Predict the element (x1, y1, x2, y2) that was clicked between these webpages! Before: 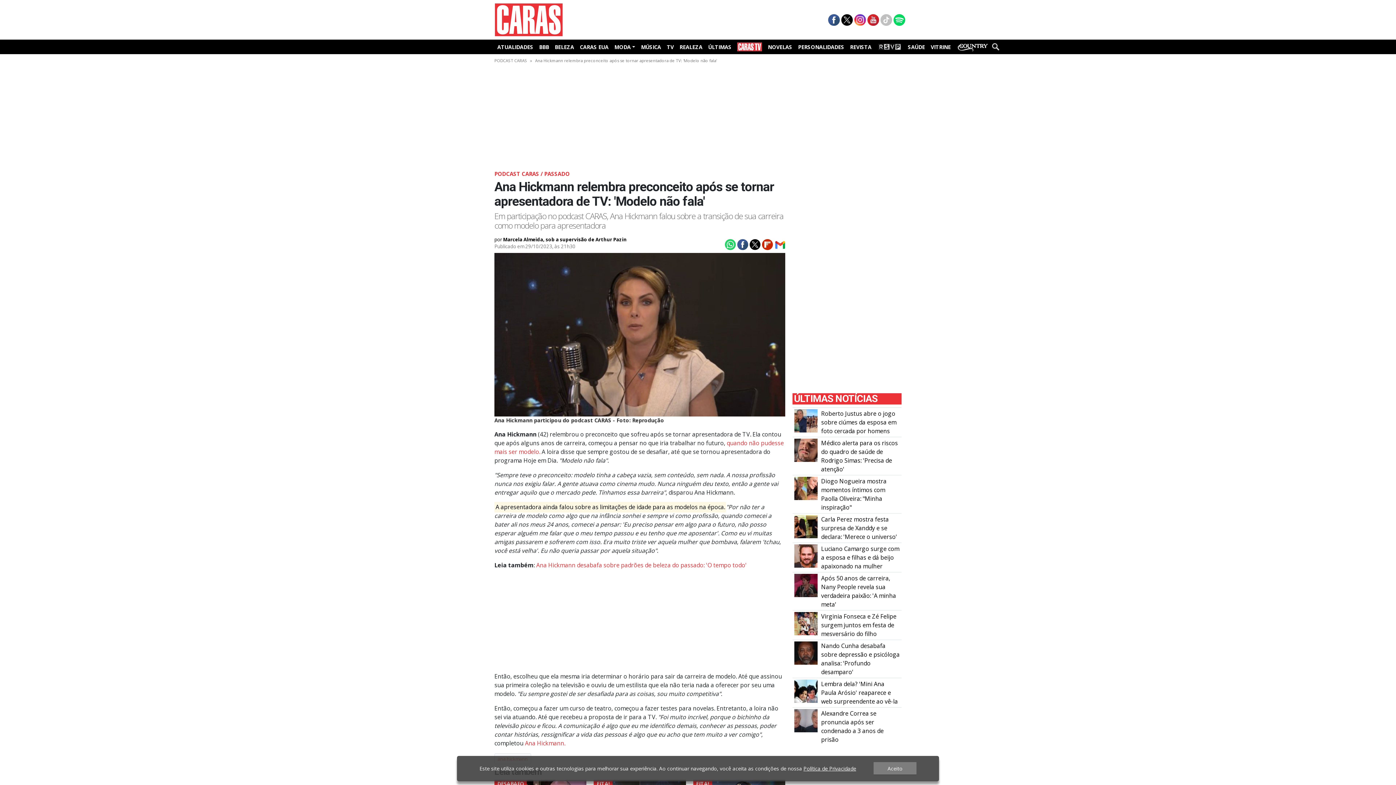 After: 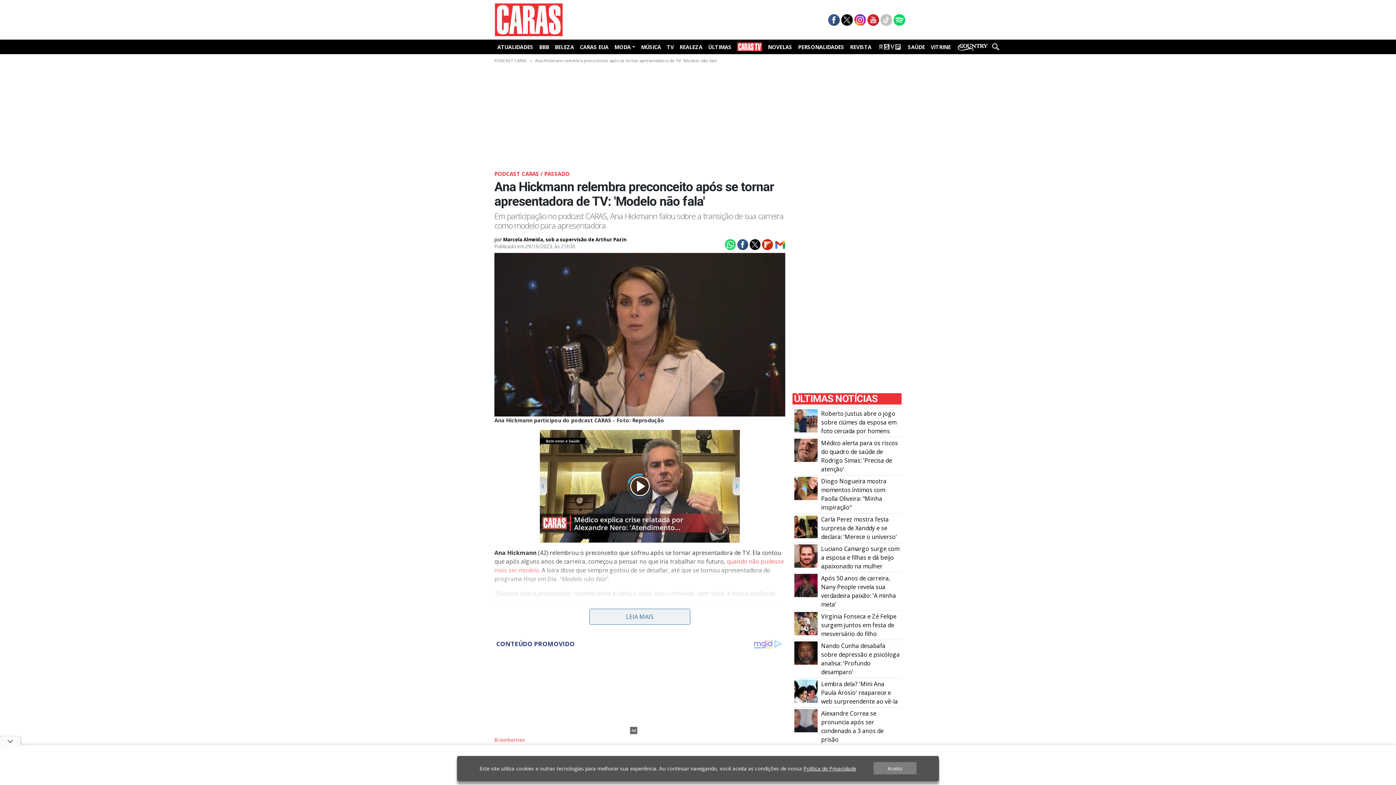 Action: bbox: (735, 240, 748, 248)